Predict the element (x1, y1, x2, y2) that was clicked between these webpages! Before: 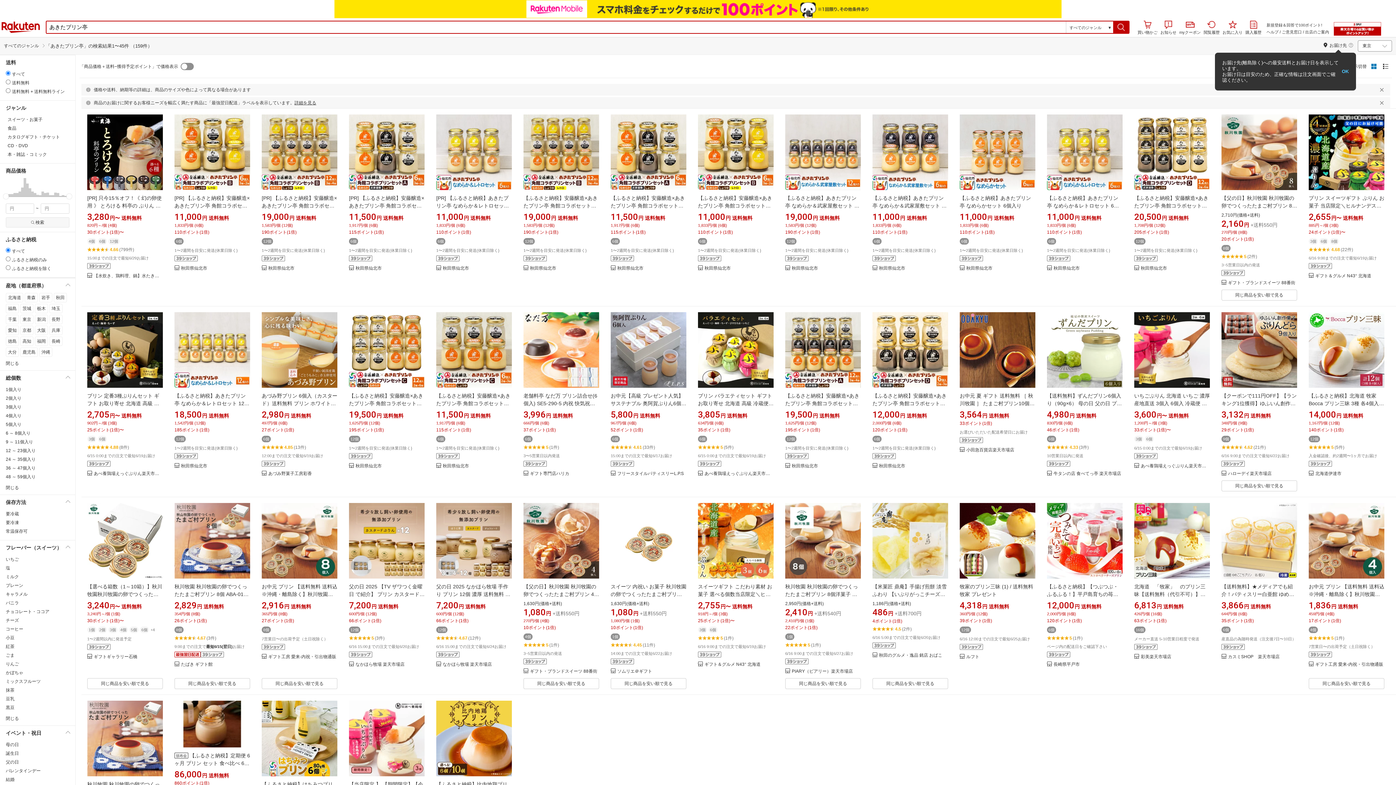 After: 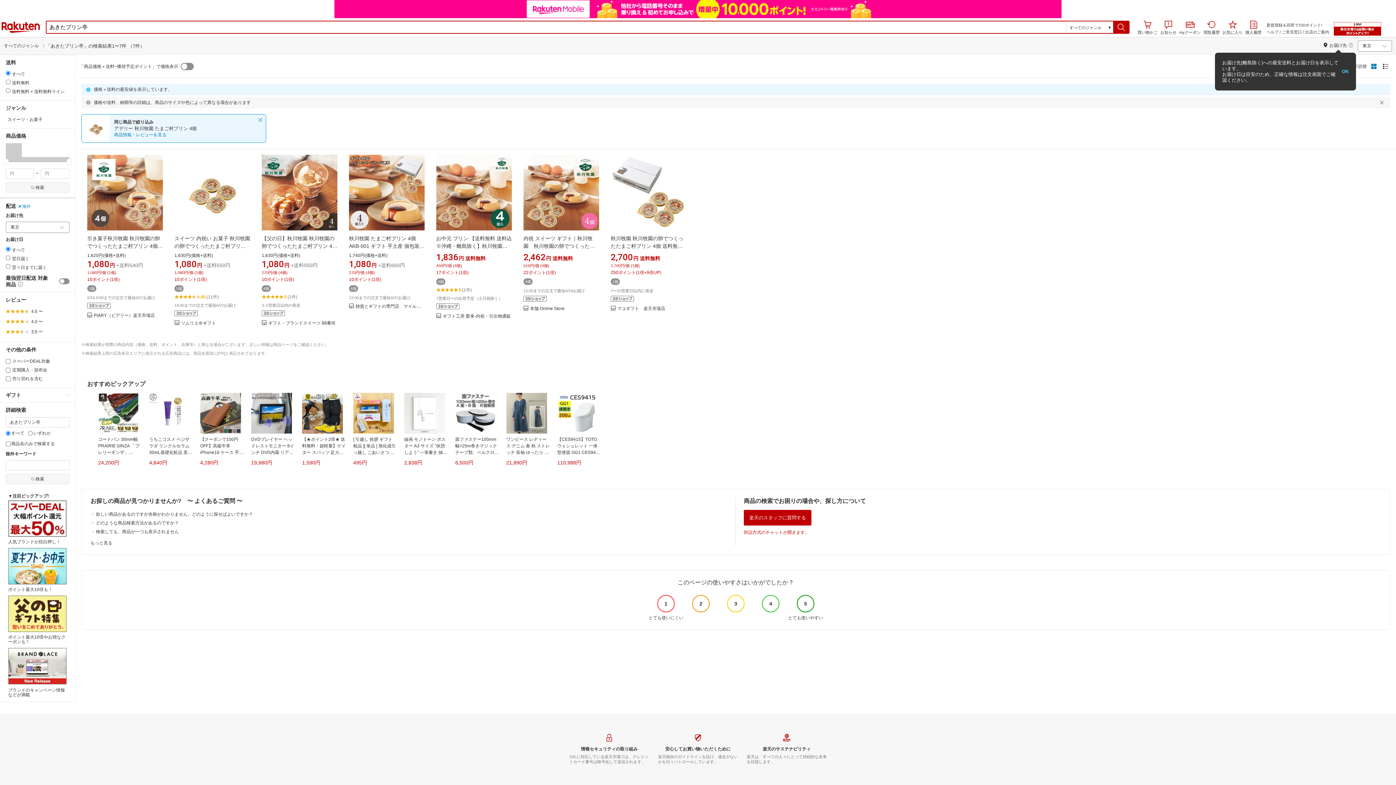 Action: label: 同じ商品を安い順で見る bbox: (523, 678, 599, 689)